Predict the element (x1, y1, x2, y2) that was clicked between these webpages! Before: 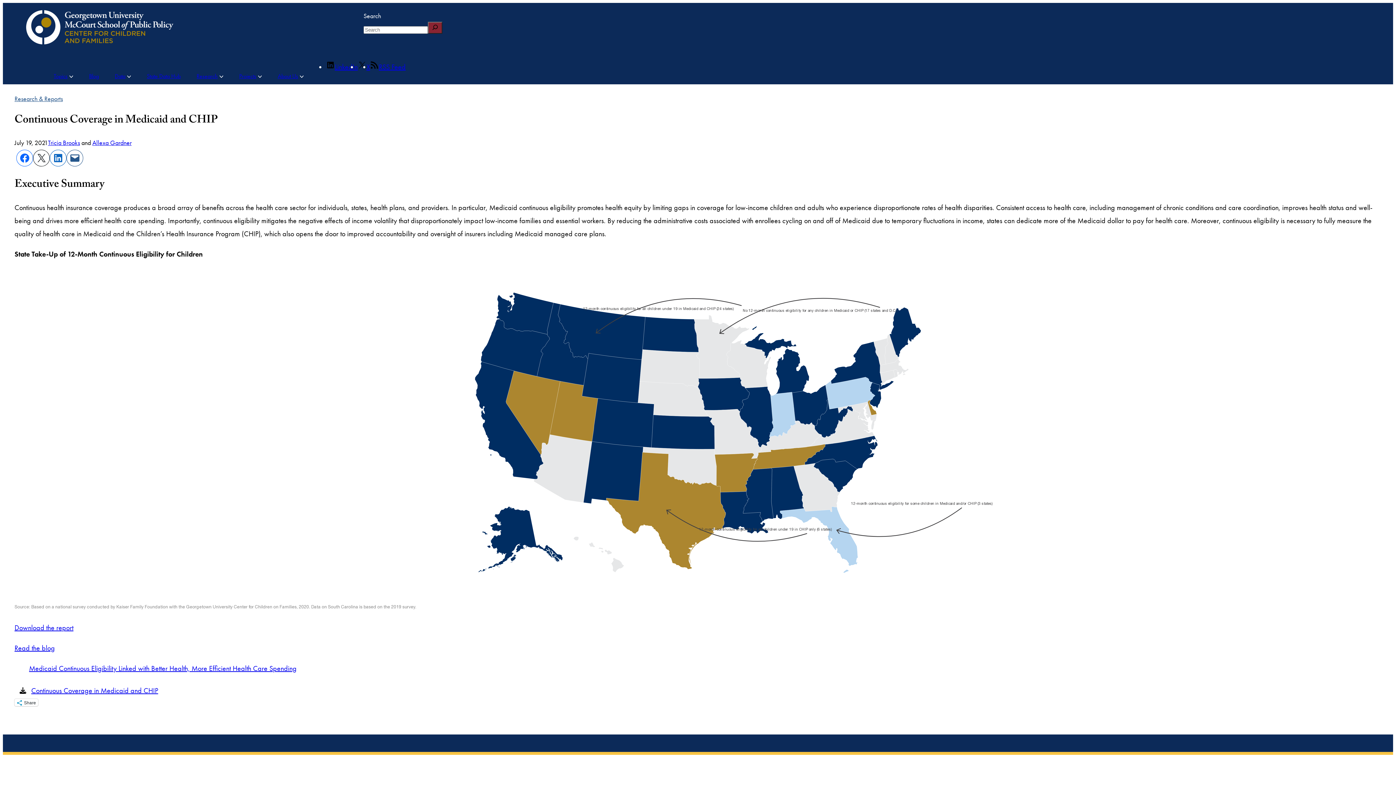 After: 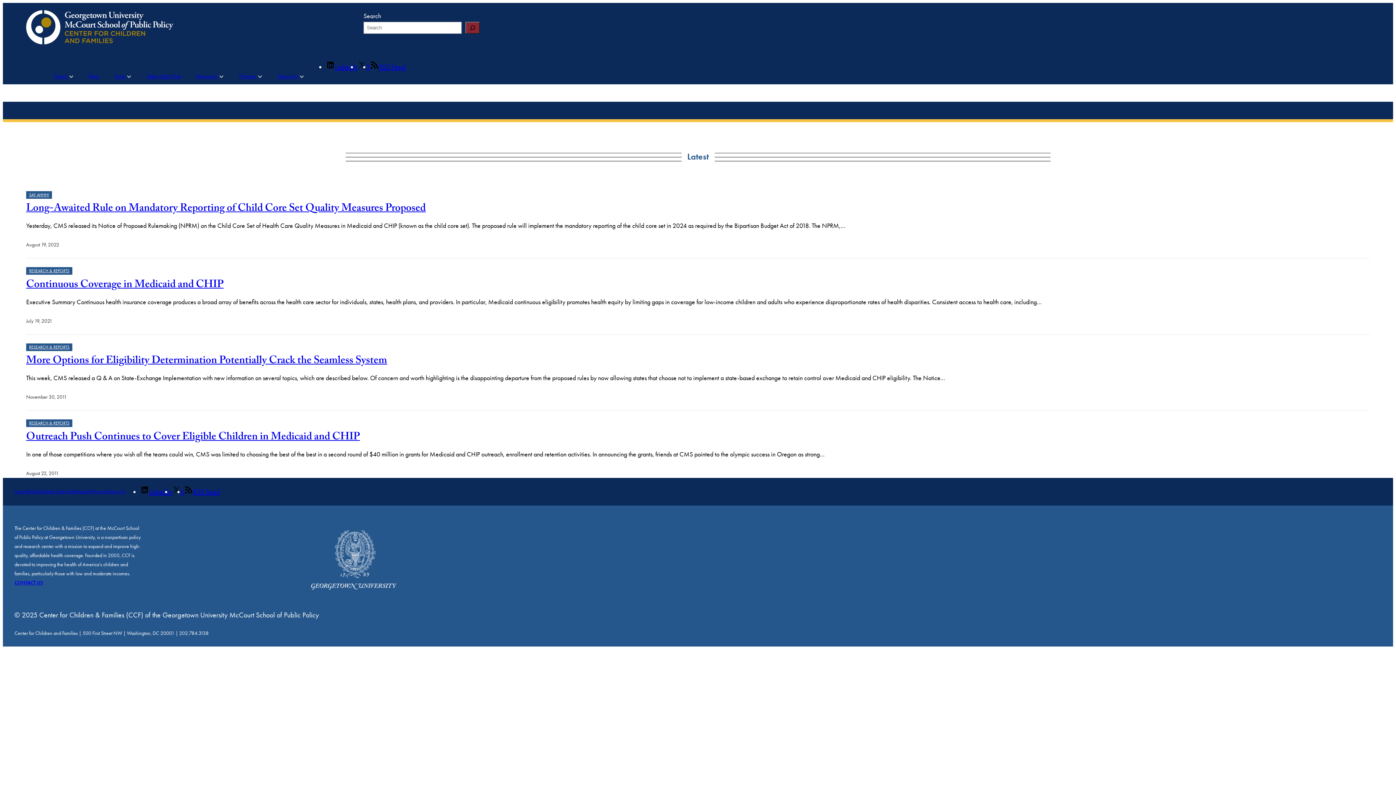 Action: label: Tricia Brooks bbox: (48, 138, 80, 146)